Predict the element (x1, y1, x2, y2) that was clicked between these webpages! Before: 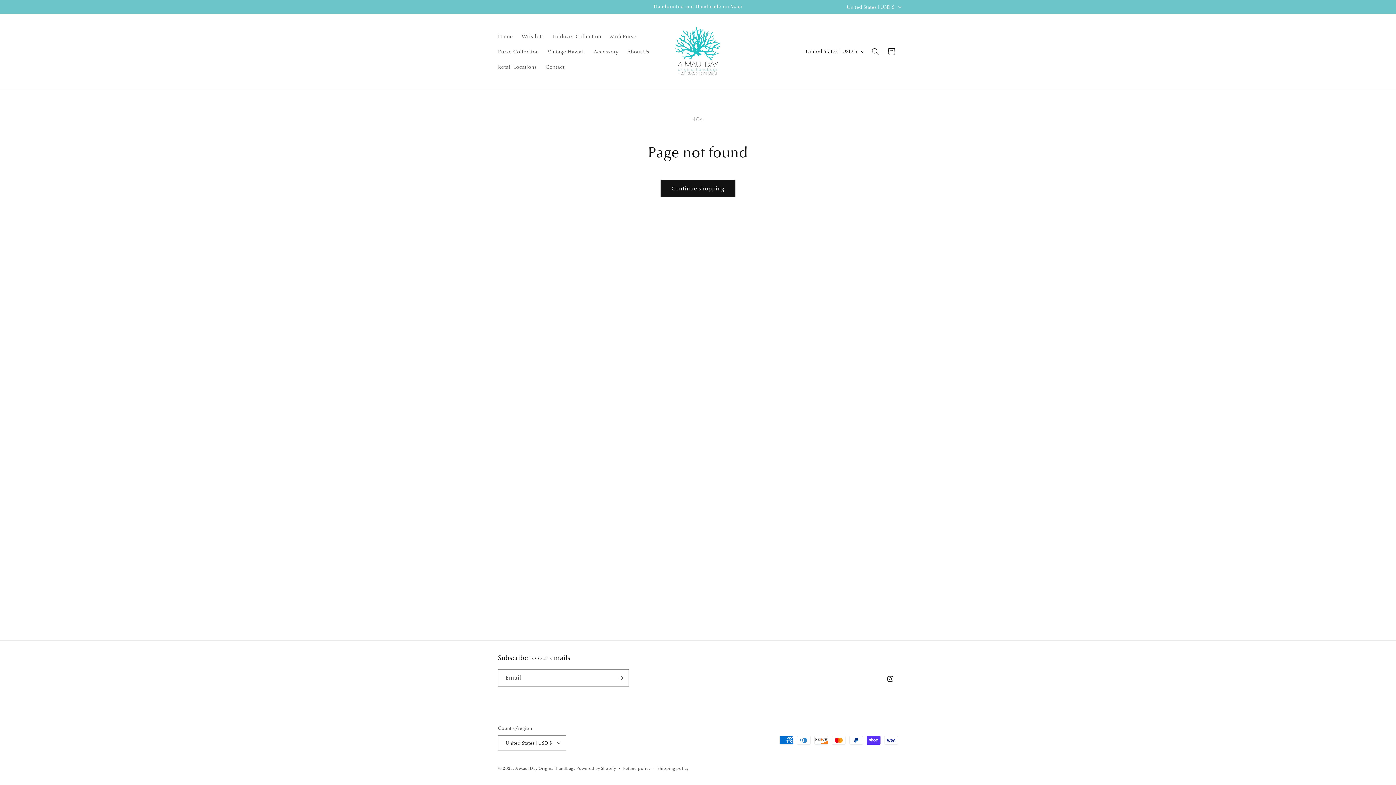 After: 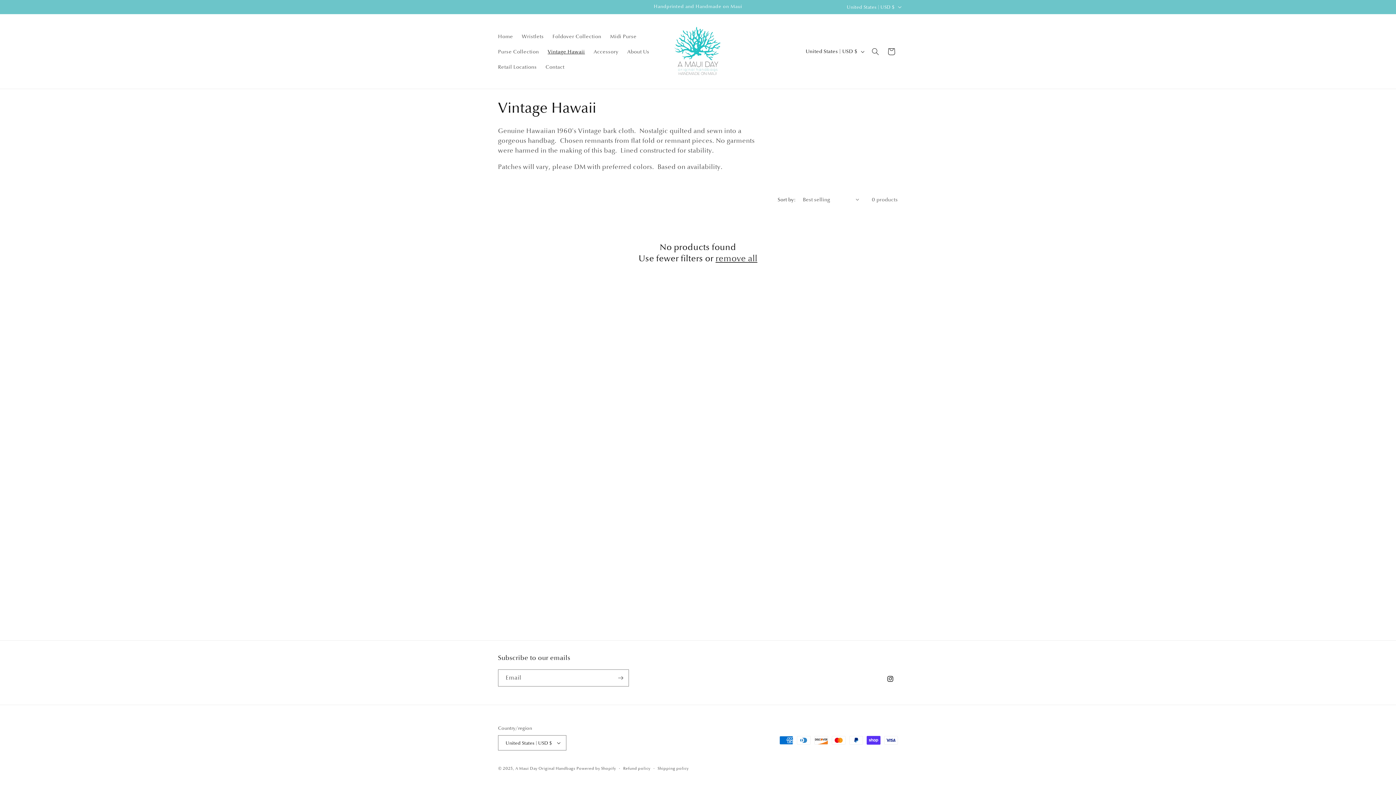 Action: bbox: (543, 43, 589, 59) label: Vintage Hawaii